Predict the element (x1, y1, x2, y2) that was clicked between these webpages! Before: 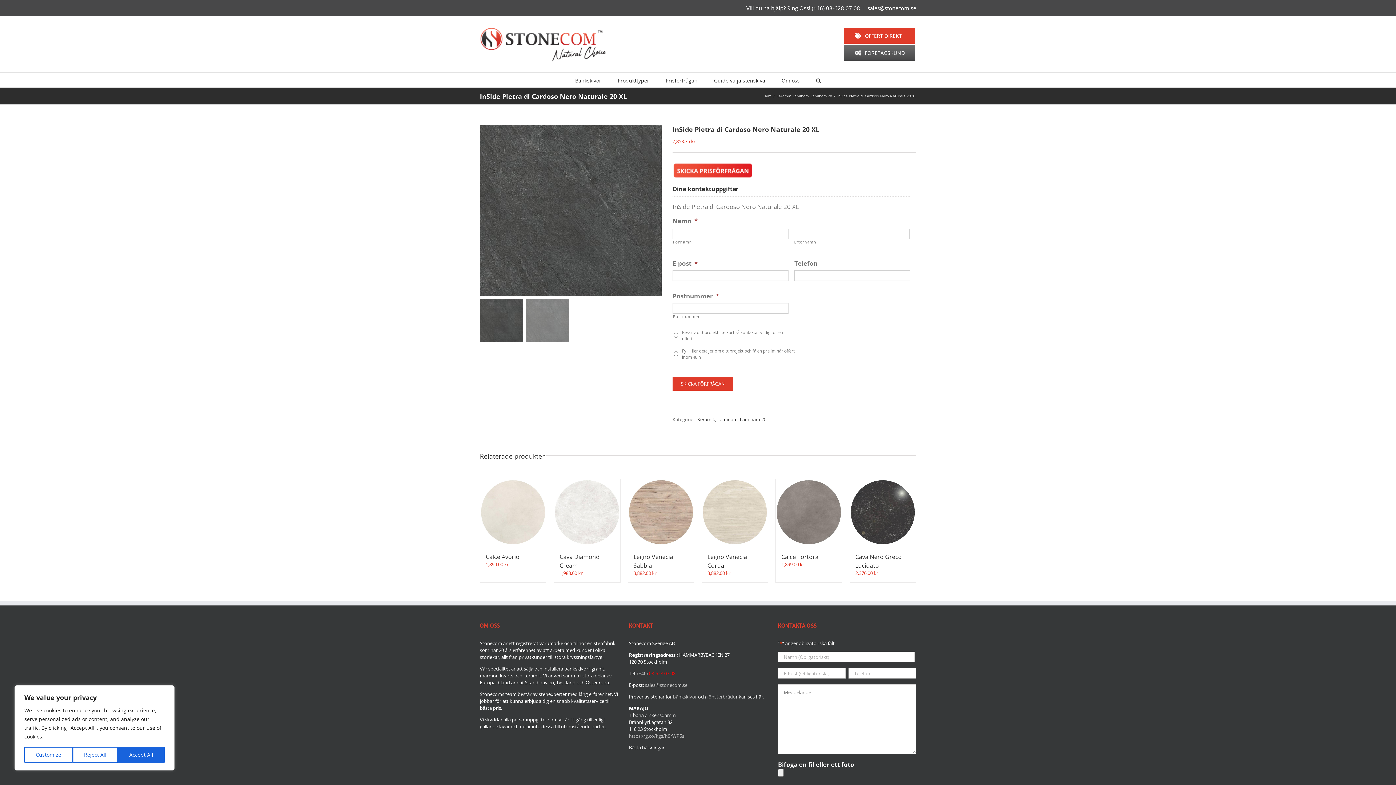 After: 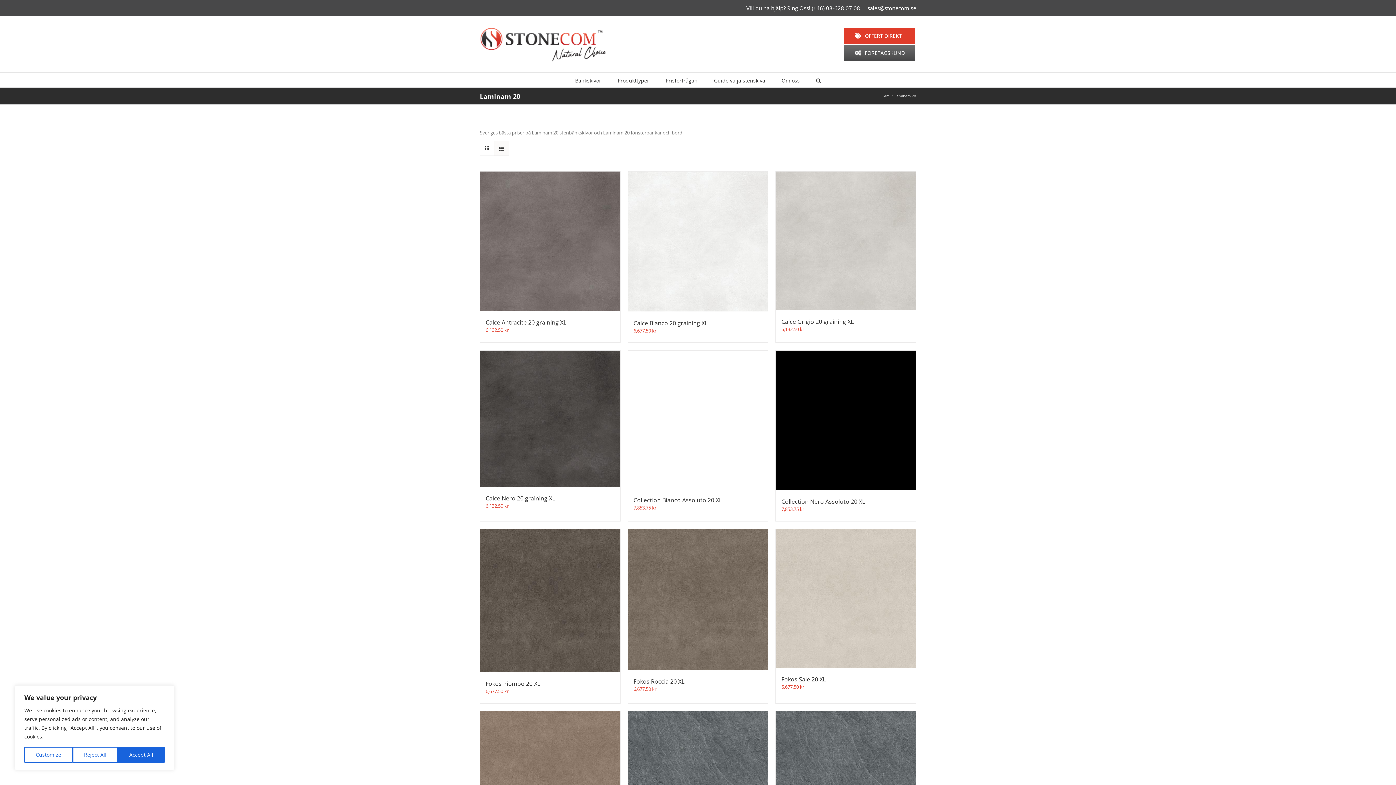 Action: bbox: (810, 93, 832, 98) label: Laminam 20